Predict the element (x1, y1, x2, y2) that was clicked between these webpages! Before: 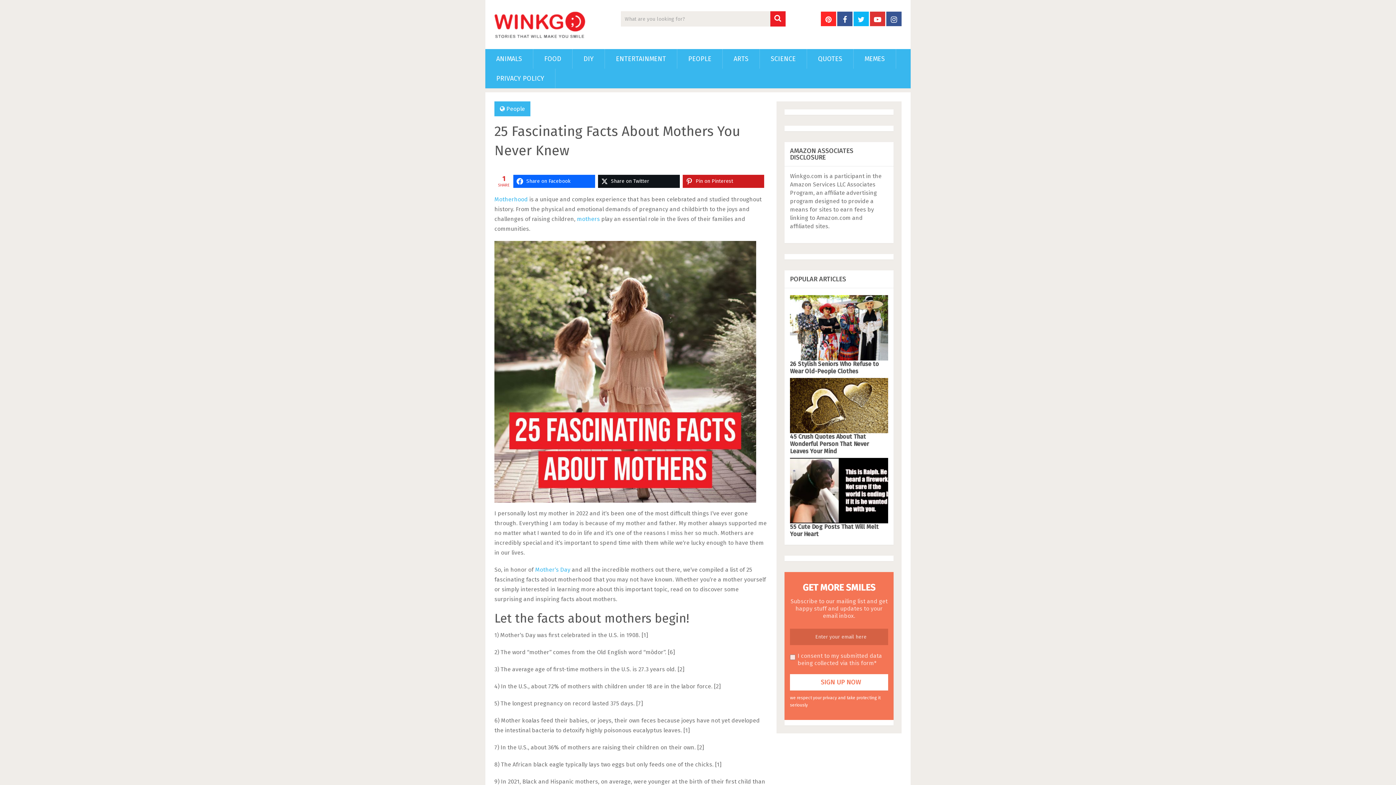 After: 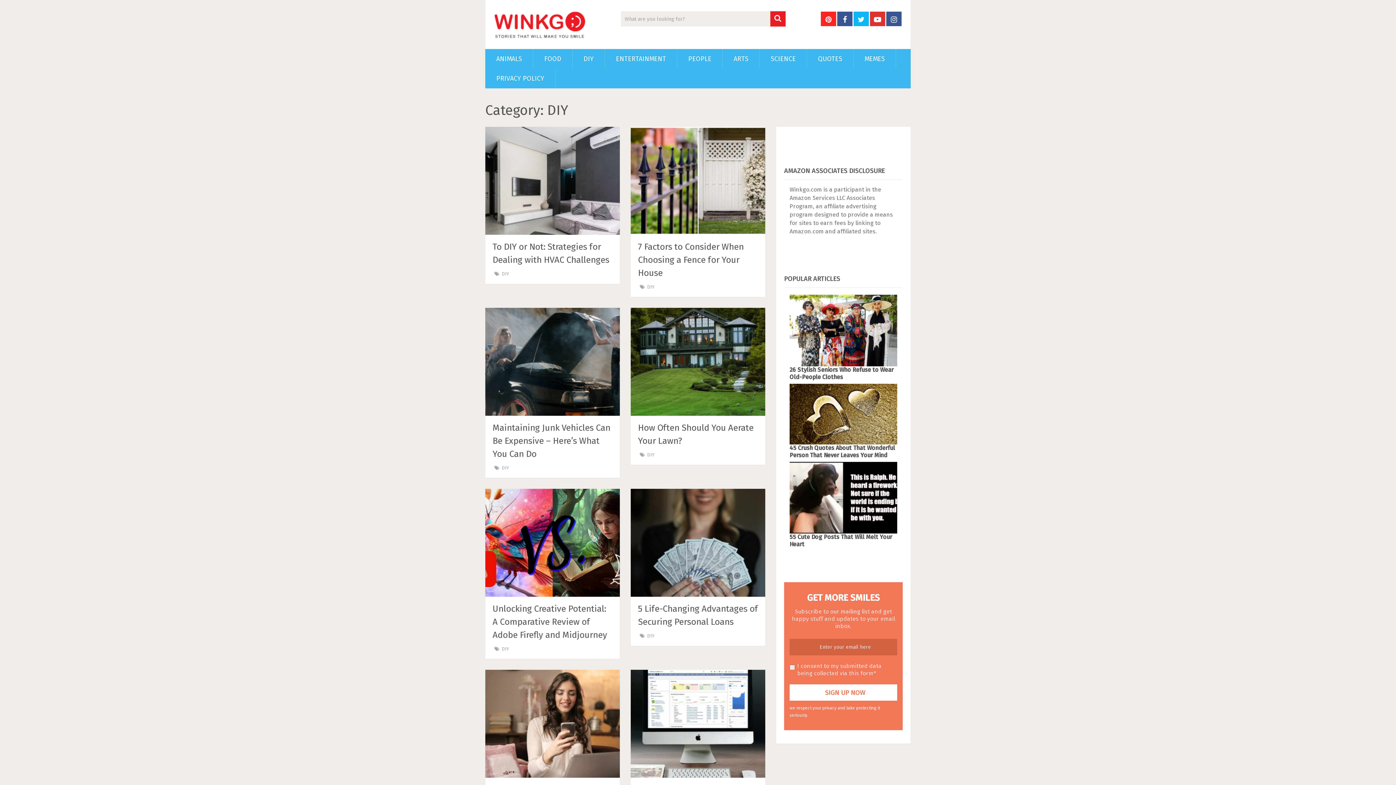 Action: bbox: (572, 49, 604, 68) label: DIY